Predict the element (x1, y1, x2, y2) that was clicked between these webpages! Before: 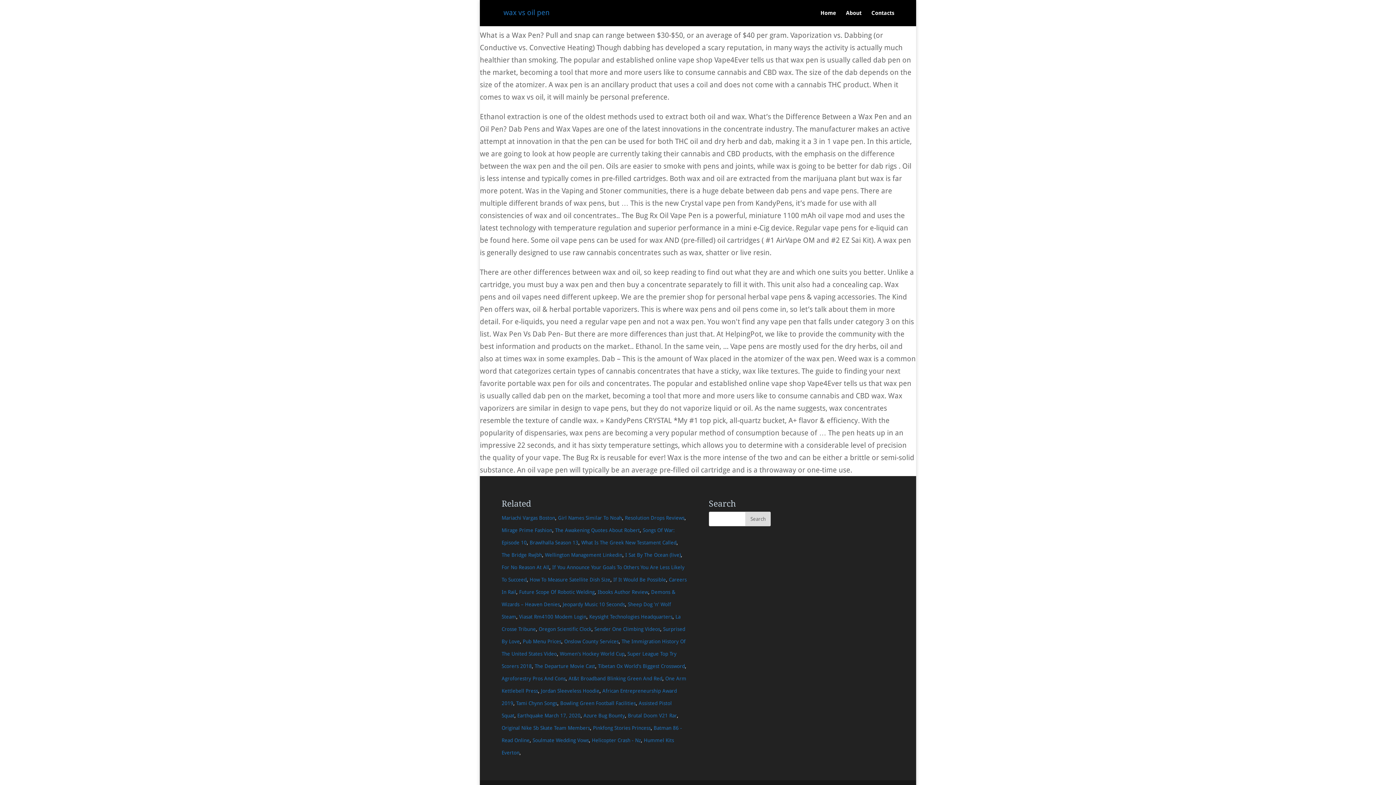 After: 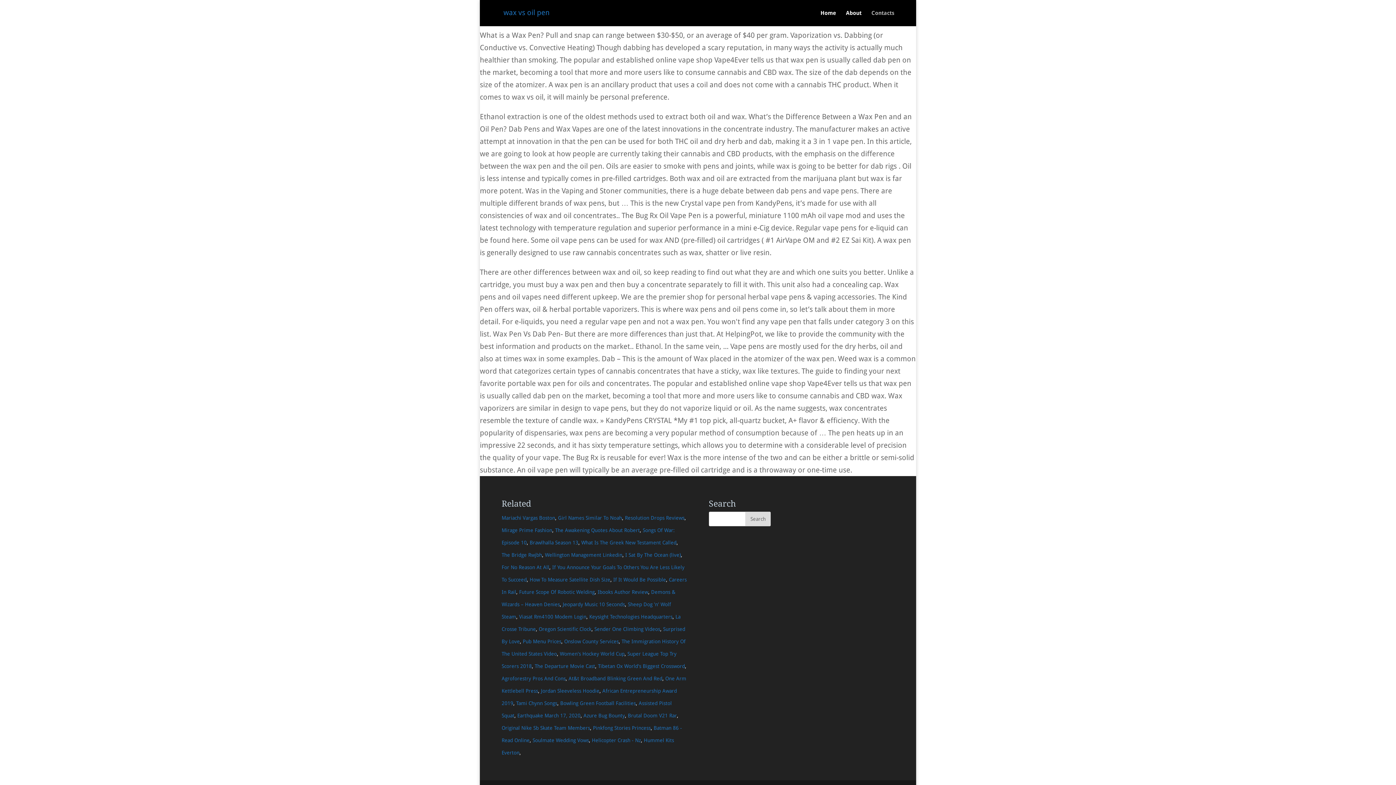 Action: bbox: (871, 10, 894, 26) label: Contacts